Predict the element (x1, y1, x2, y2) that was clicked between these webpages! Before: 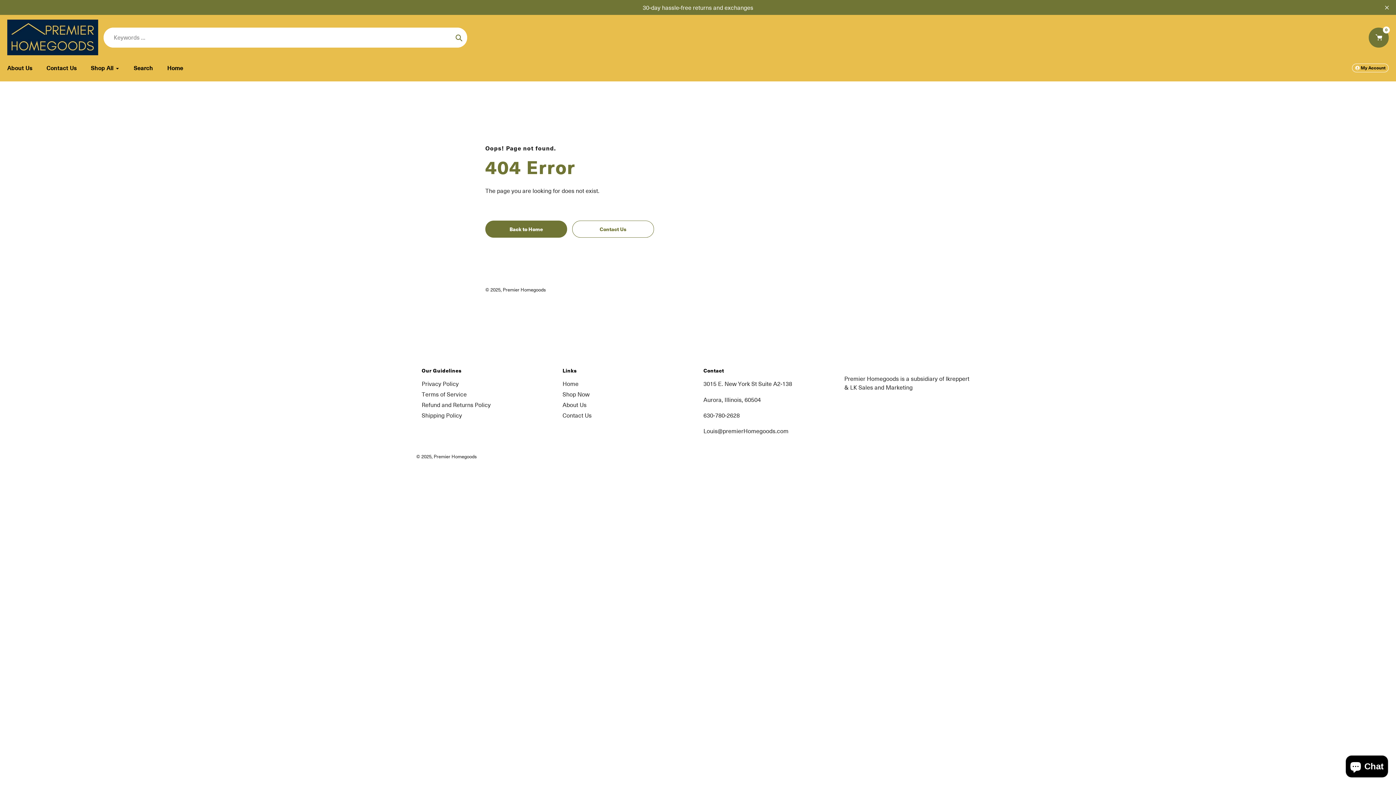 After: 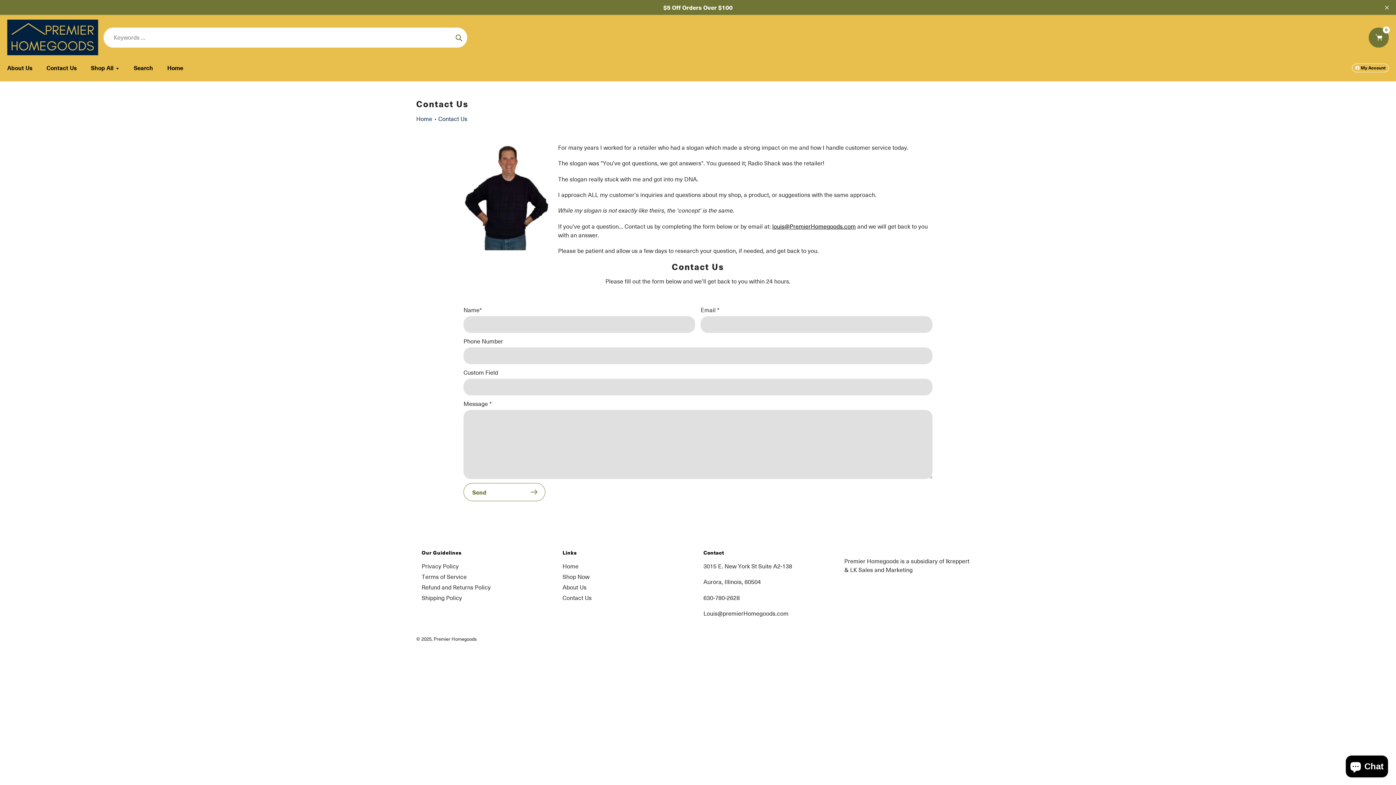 Action: bbox: (562, 411, 591, 419) label: Contact Us